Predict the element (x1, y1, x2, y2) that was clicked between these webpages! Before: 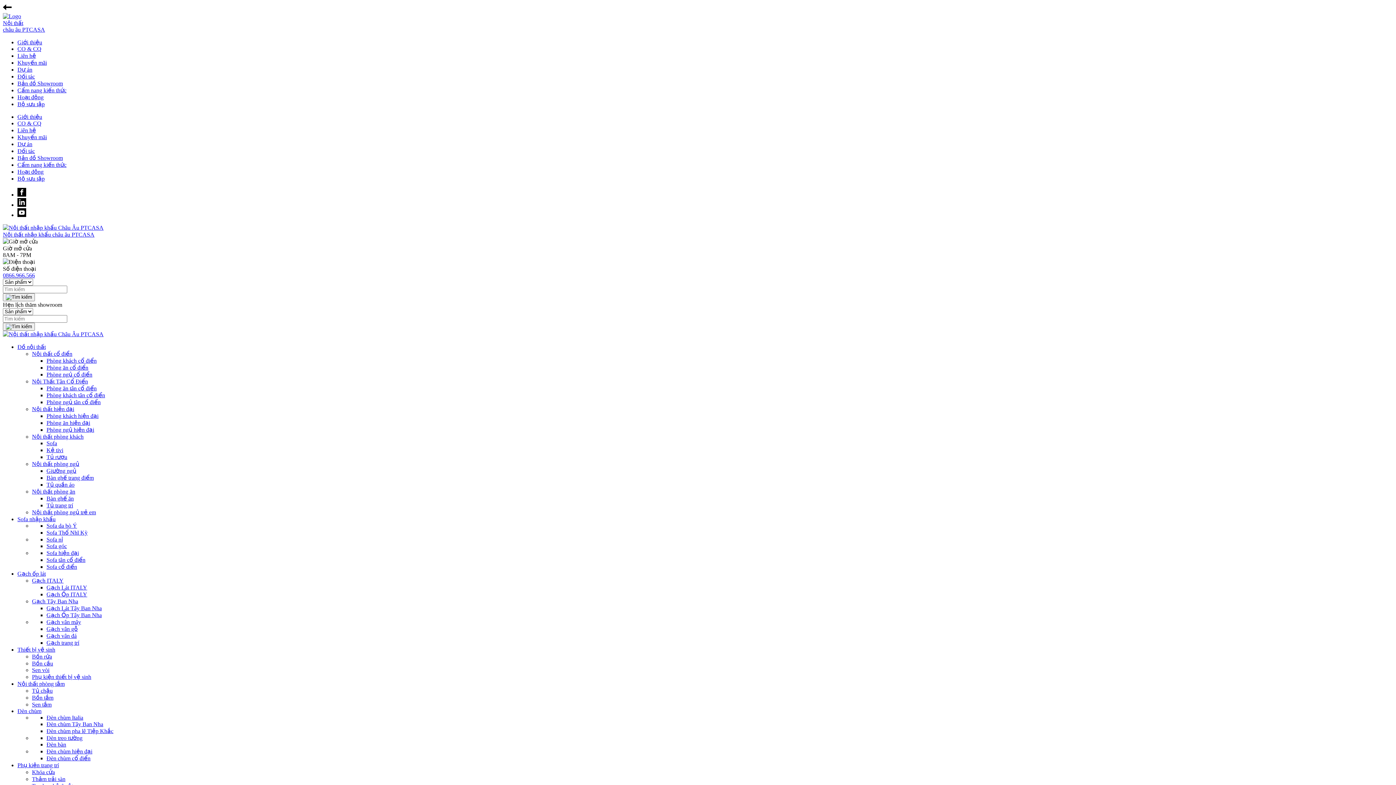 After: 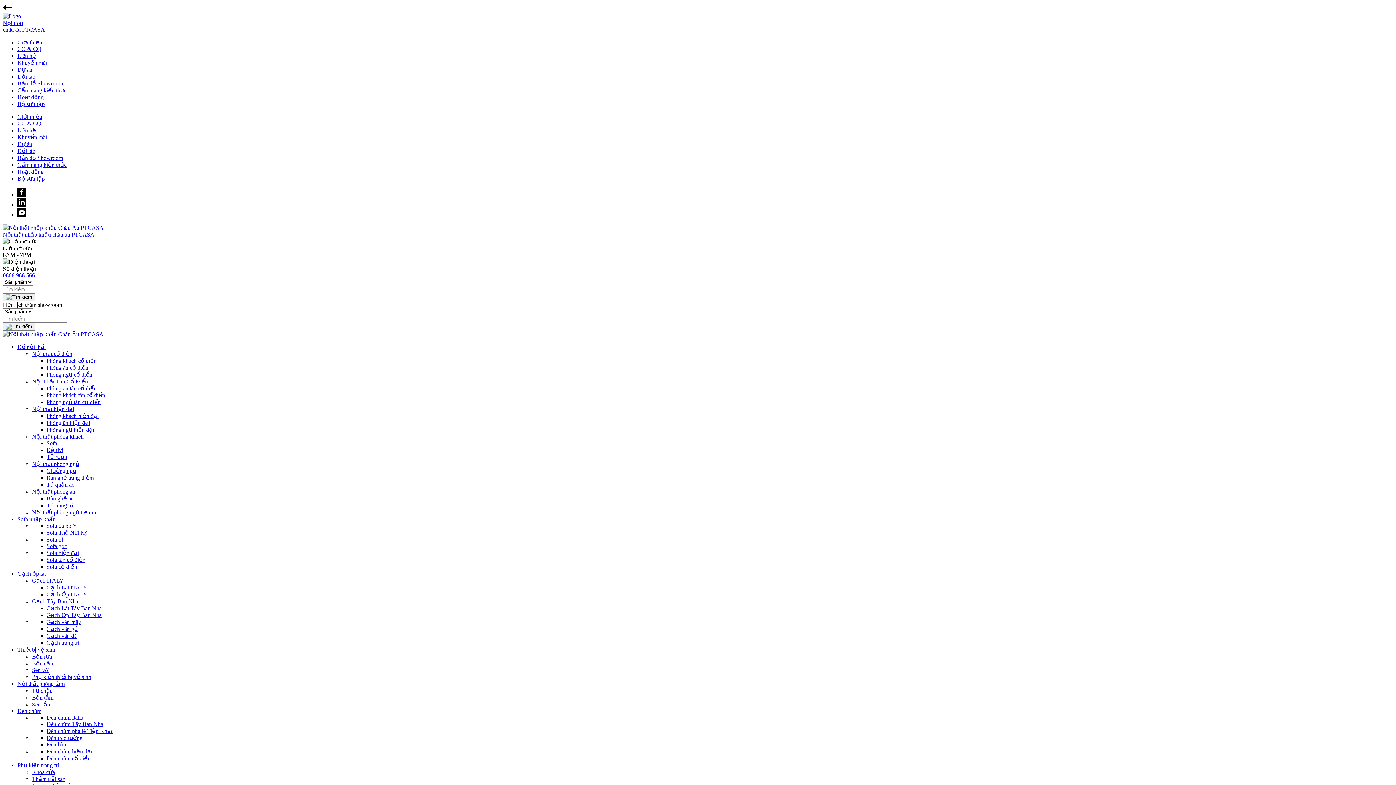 Action: bbox: (46, 413, 98, 419) label: Phòng khách hiện đại